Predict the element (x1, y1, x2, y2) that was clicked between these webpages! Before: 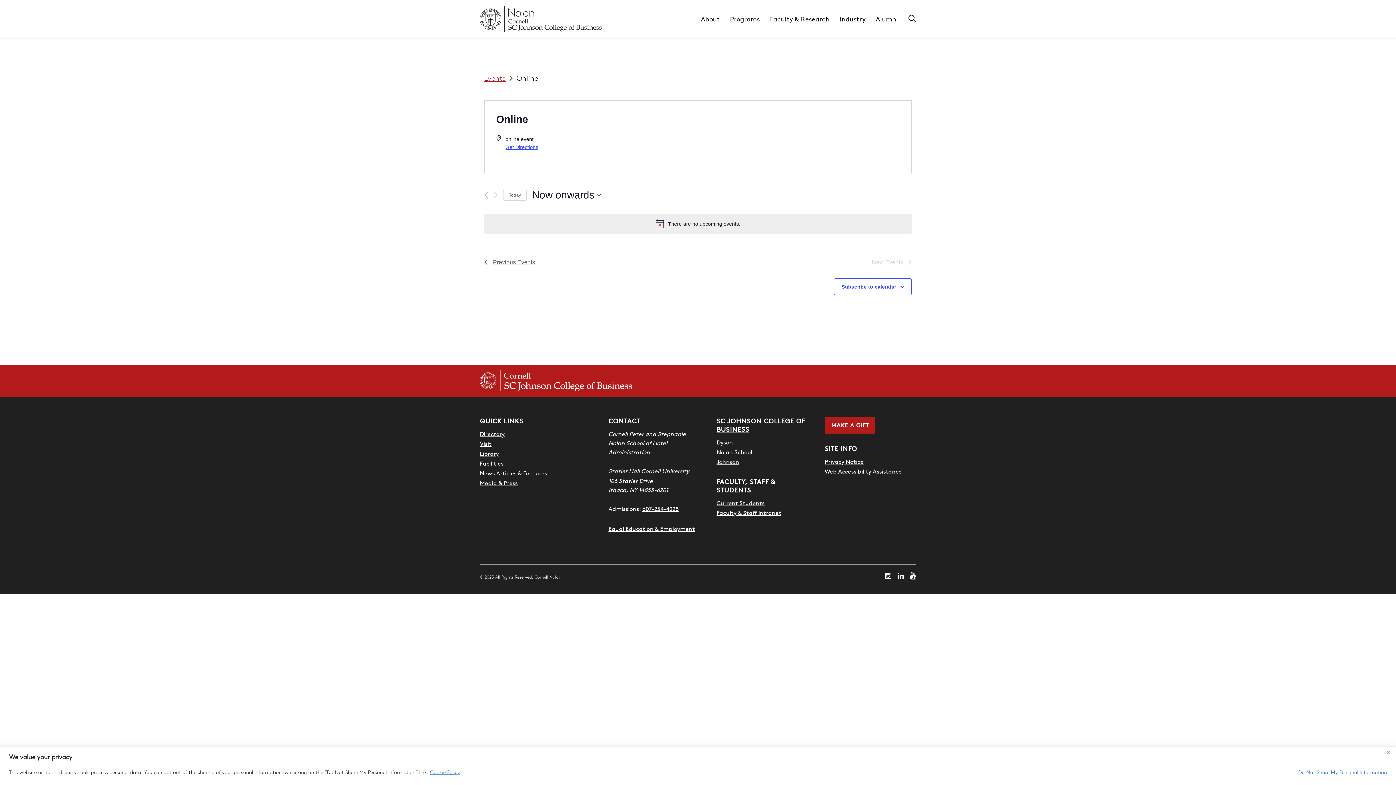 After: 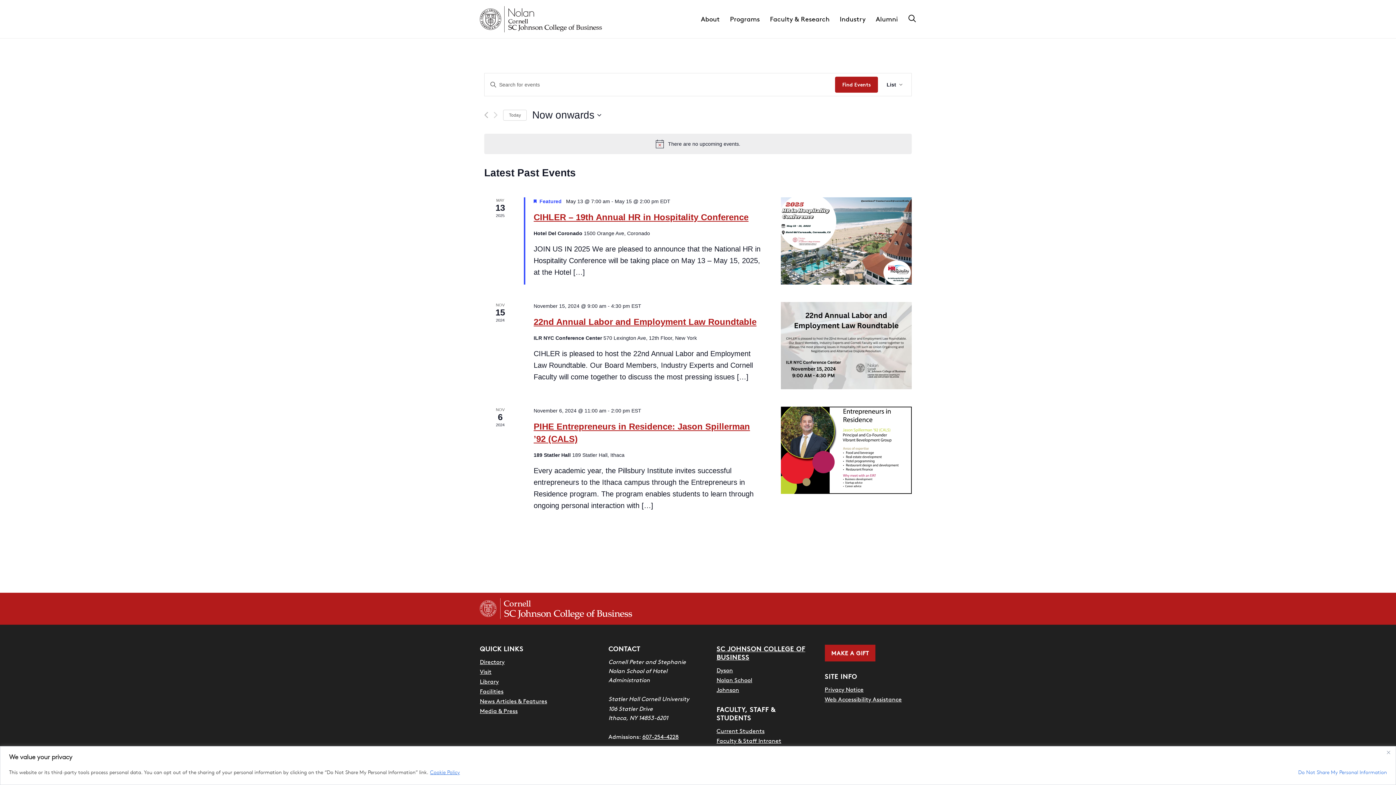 Action: label: Events bbox: (484, 73, 505, 82)